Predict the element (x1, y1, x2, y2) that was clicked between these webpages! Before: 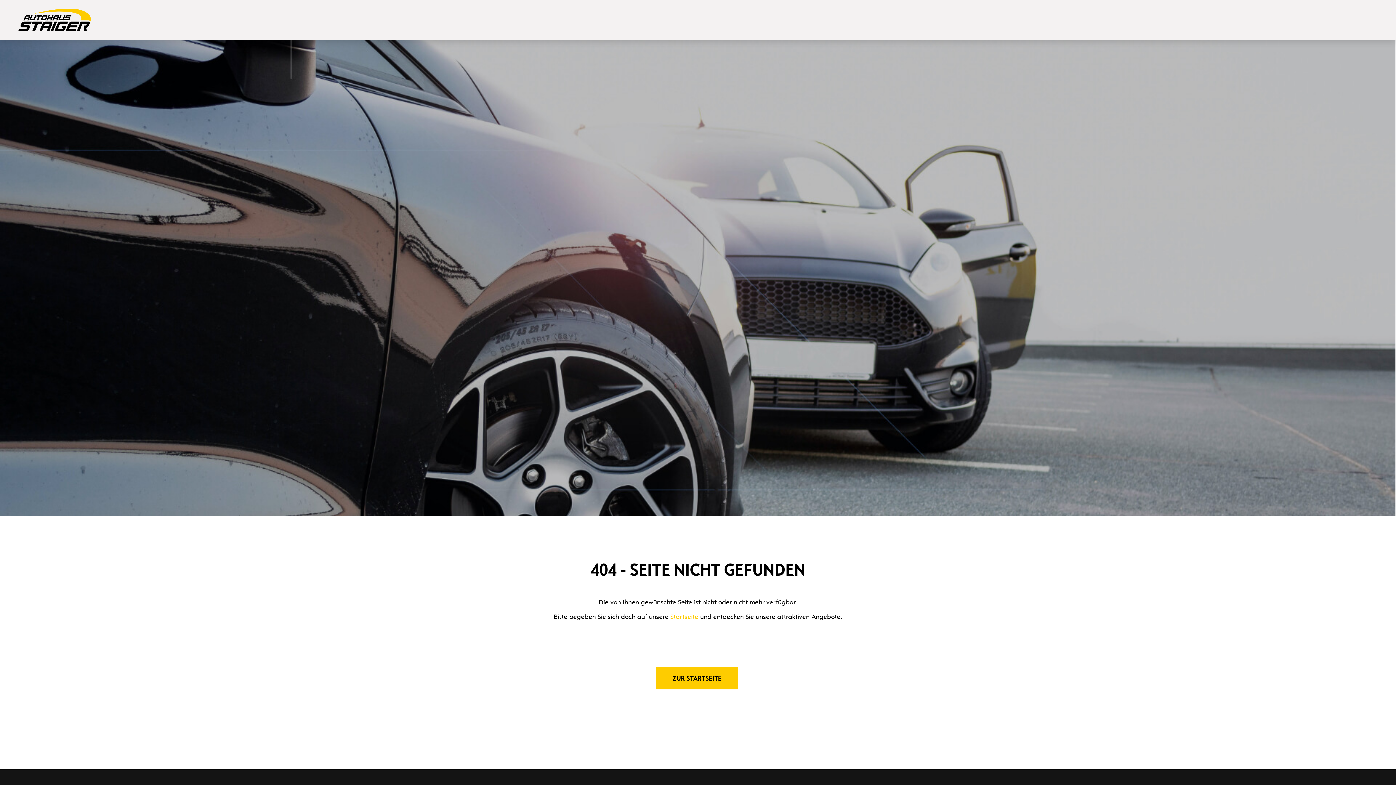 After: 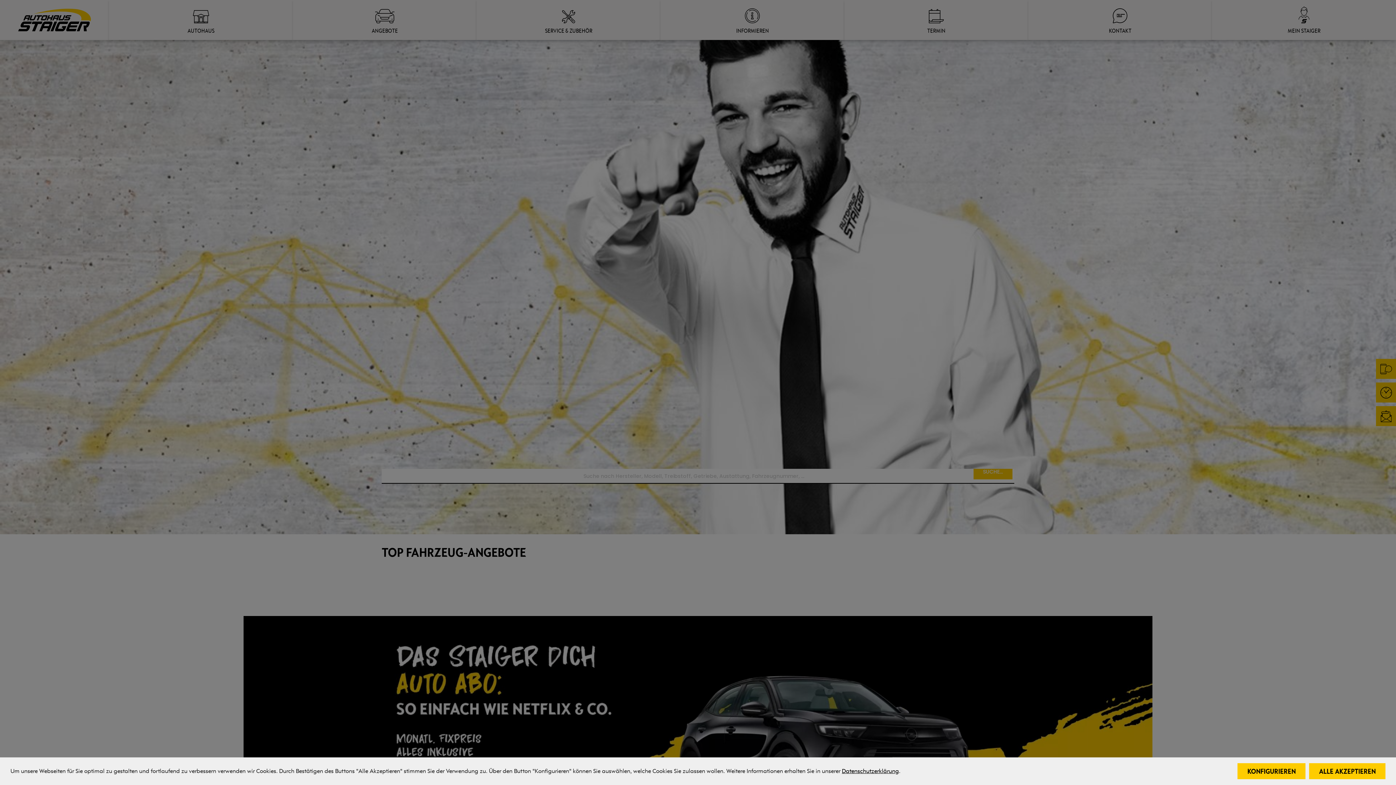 Action: bbox: (18, 8, 90, 31)